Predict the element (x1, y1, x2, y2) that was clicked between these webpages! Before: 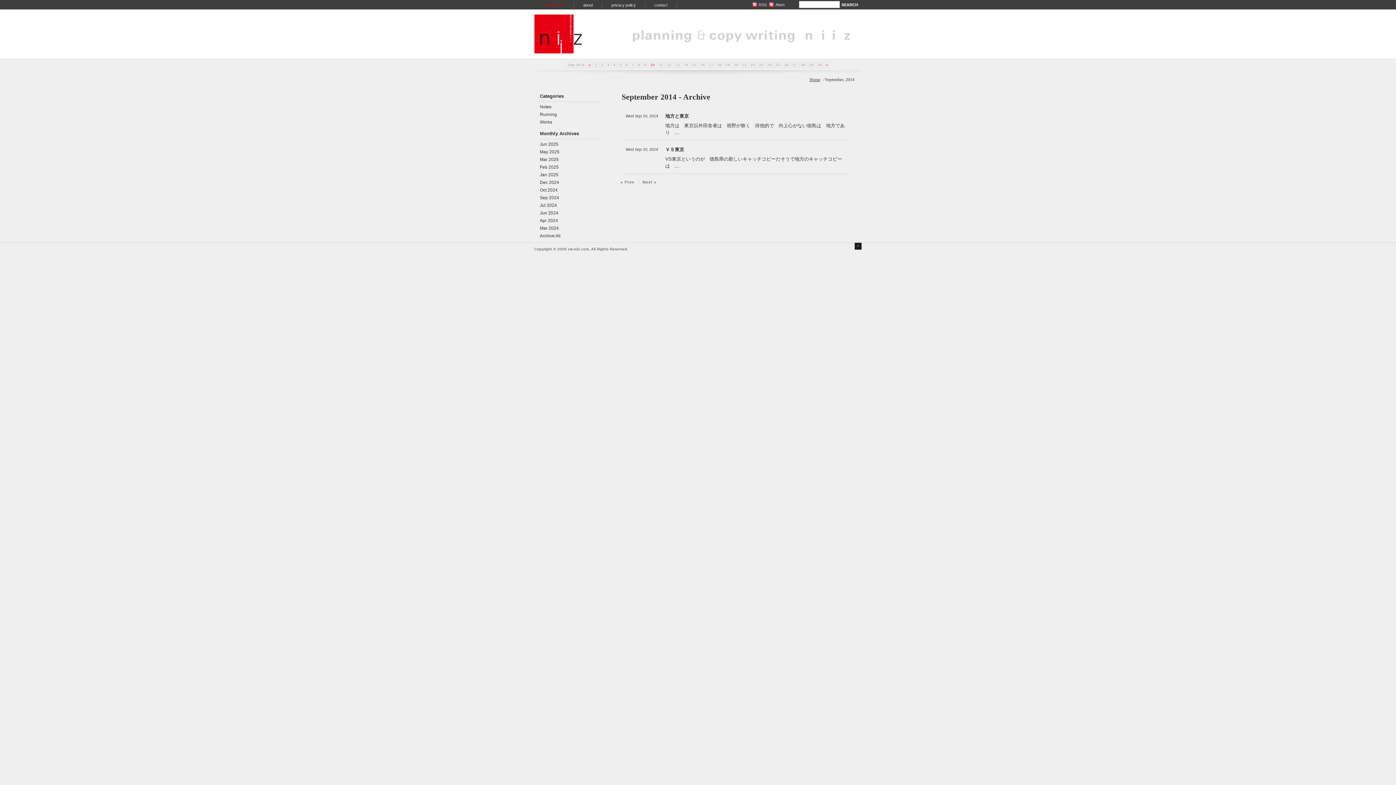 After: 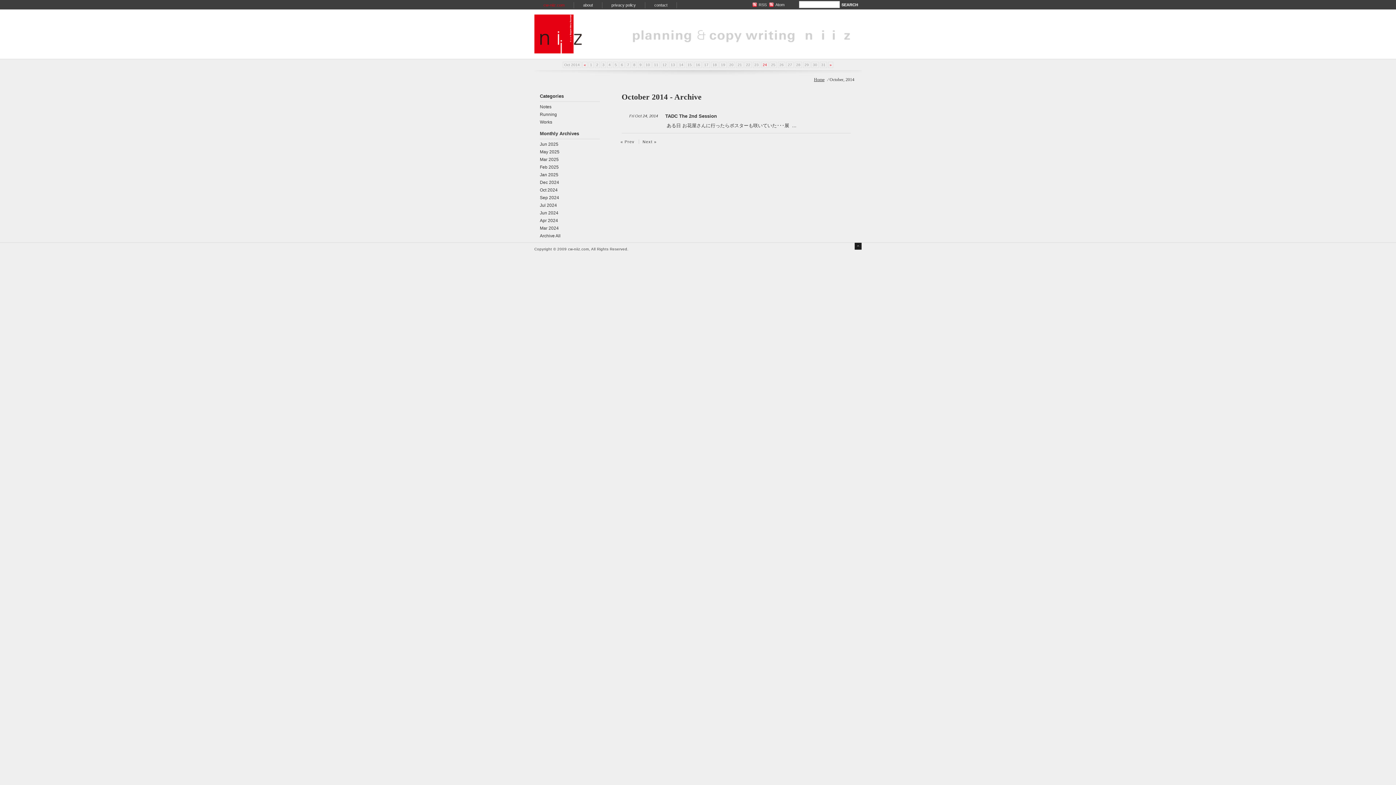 Action: label: Next » bbox: (640, 179, 659, 185)